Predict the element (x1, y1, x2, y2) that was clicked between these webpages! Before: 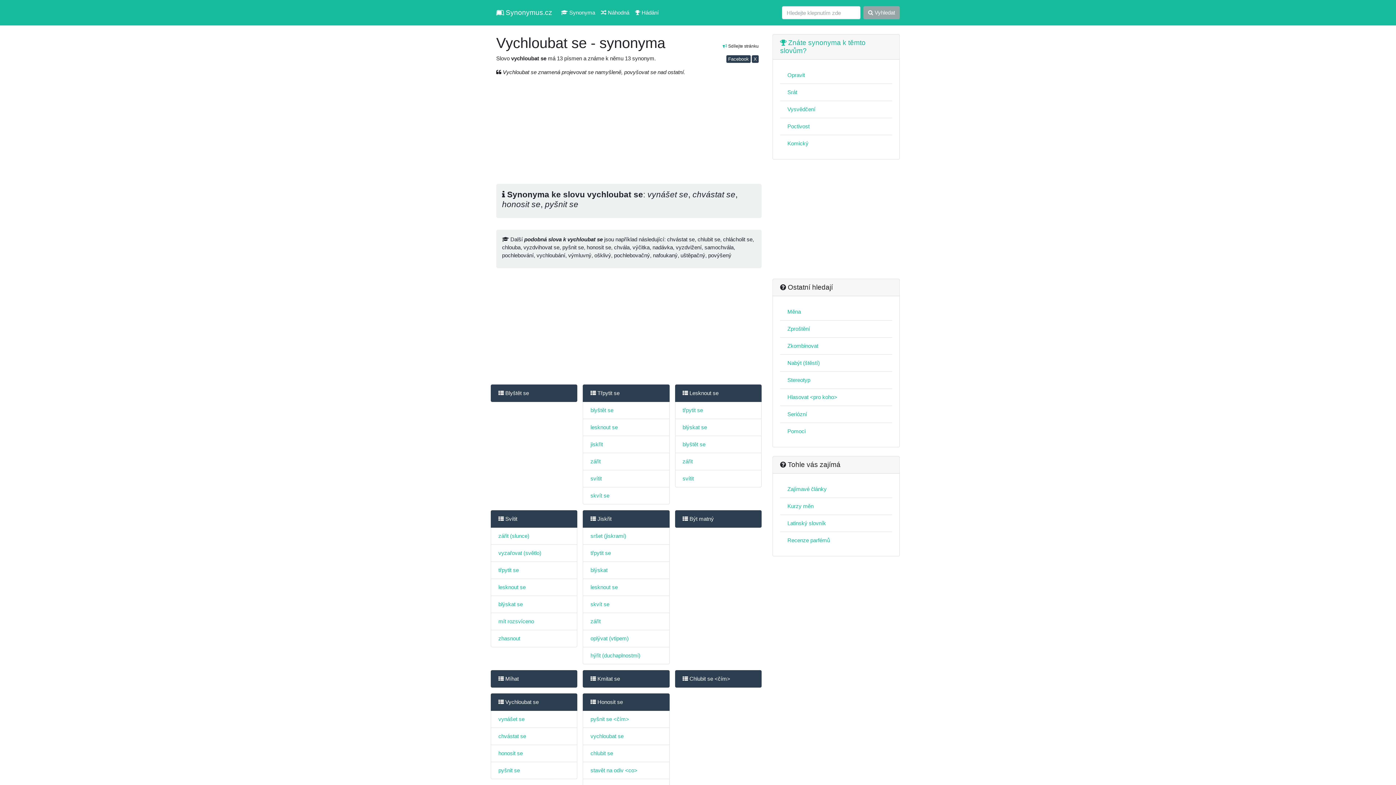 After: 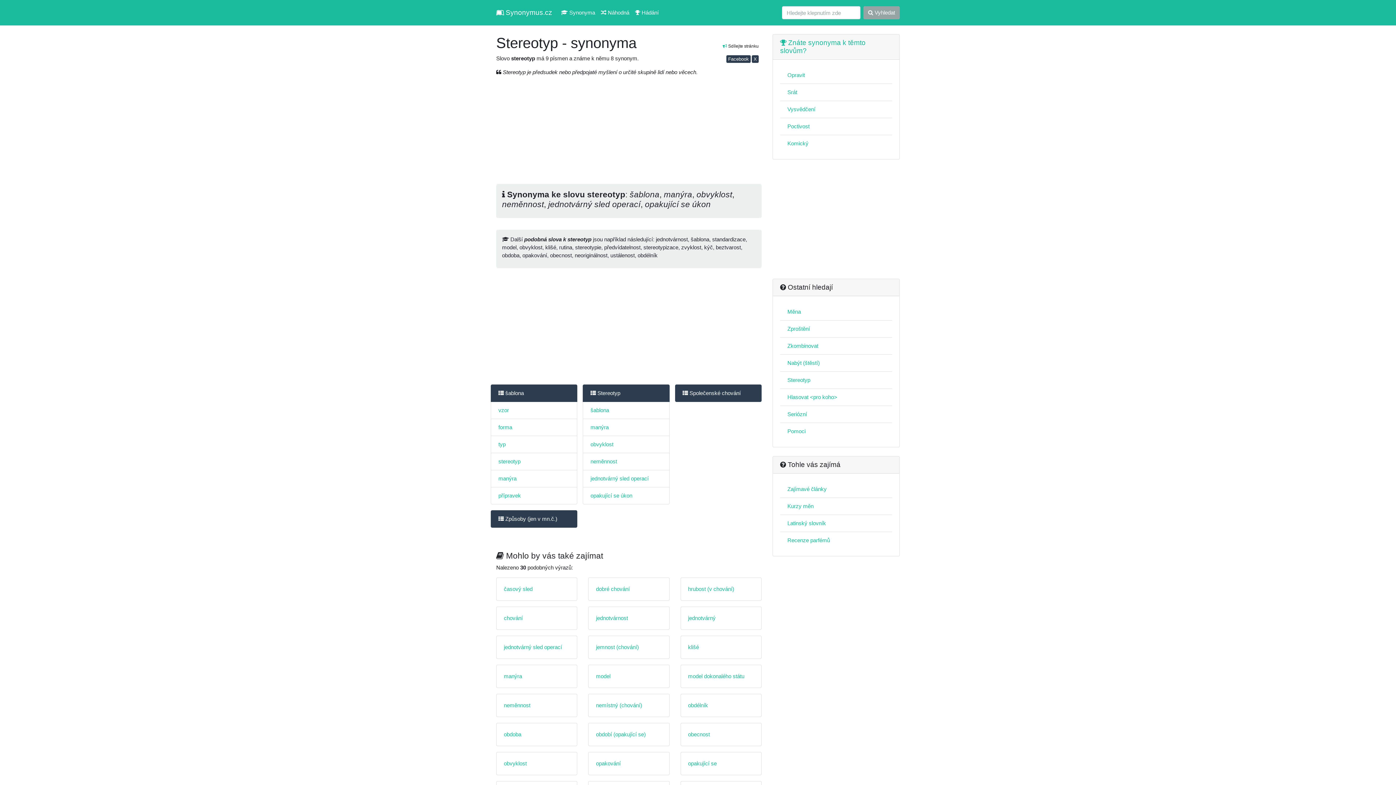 Action: bbox: (787, 377, 810, 383) label: Stereotyp